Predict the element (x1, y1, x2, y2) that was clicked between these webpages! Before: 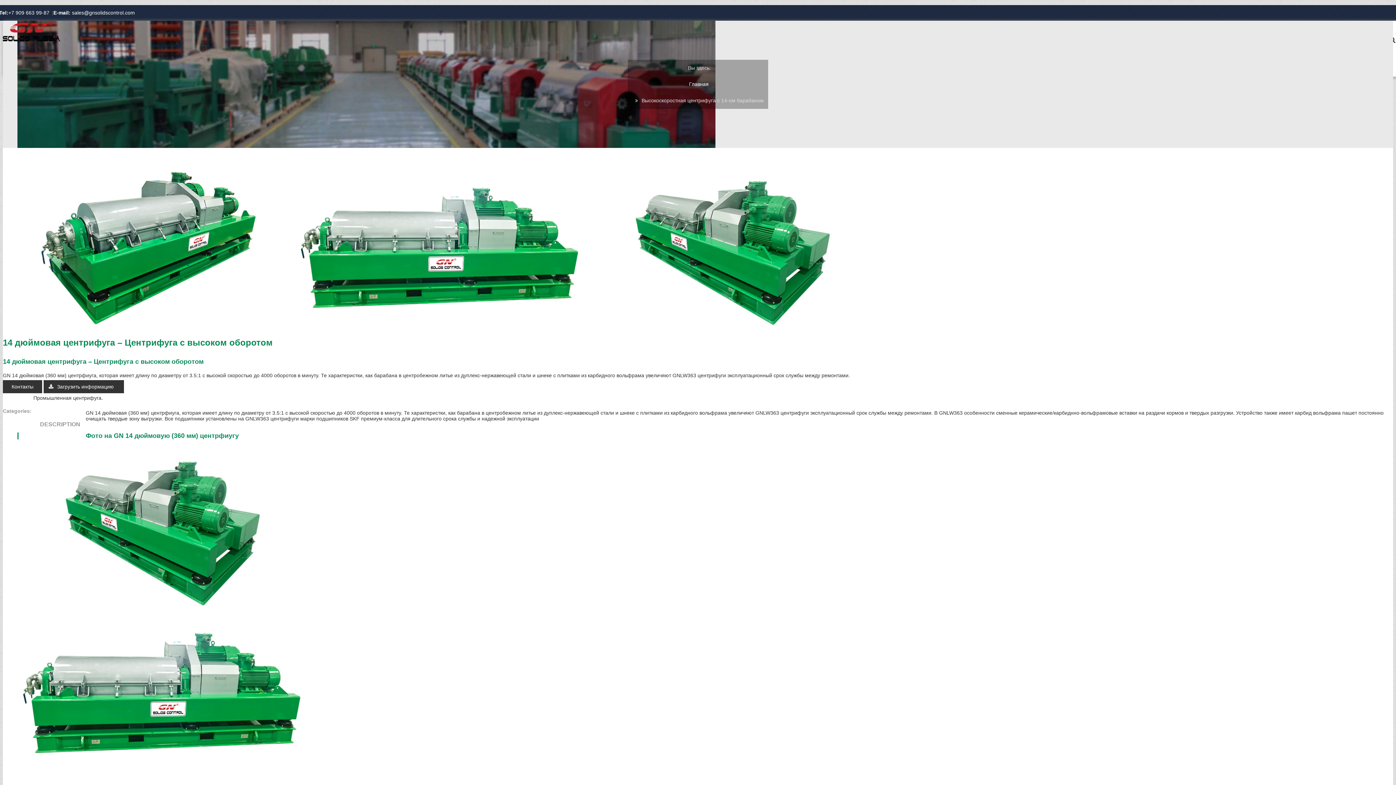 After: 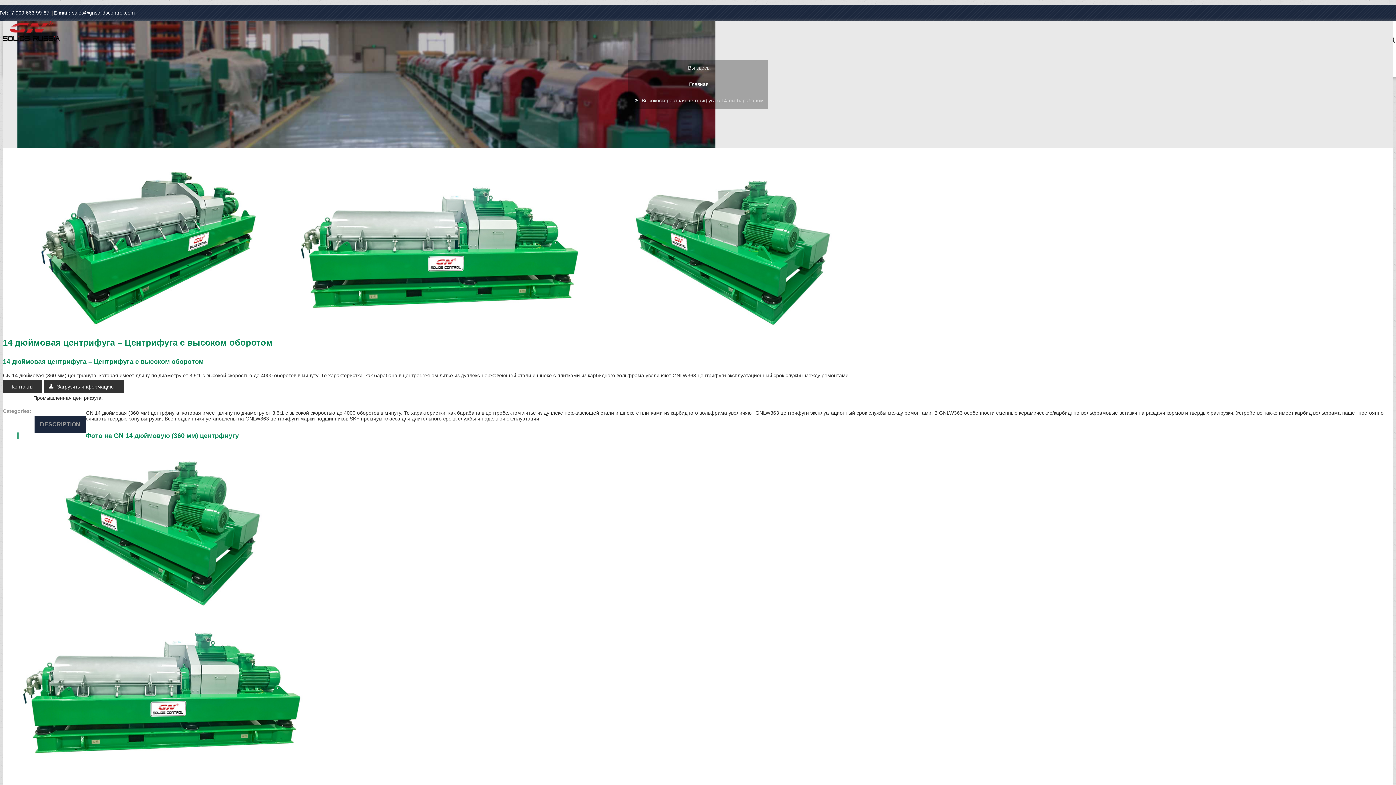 Action: label: DESCRIPTION bbox: (34, 415, 85, 433)